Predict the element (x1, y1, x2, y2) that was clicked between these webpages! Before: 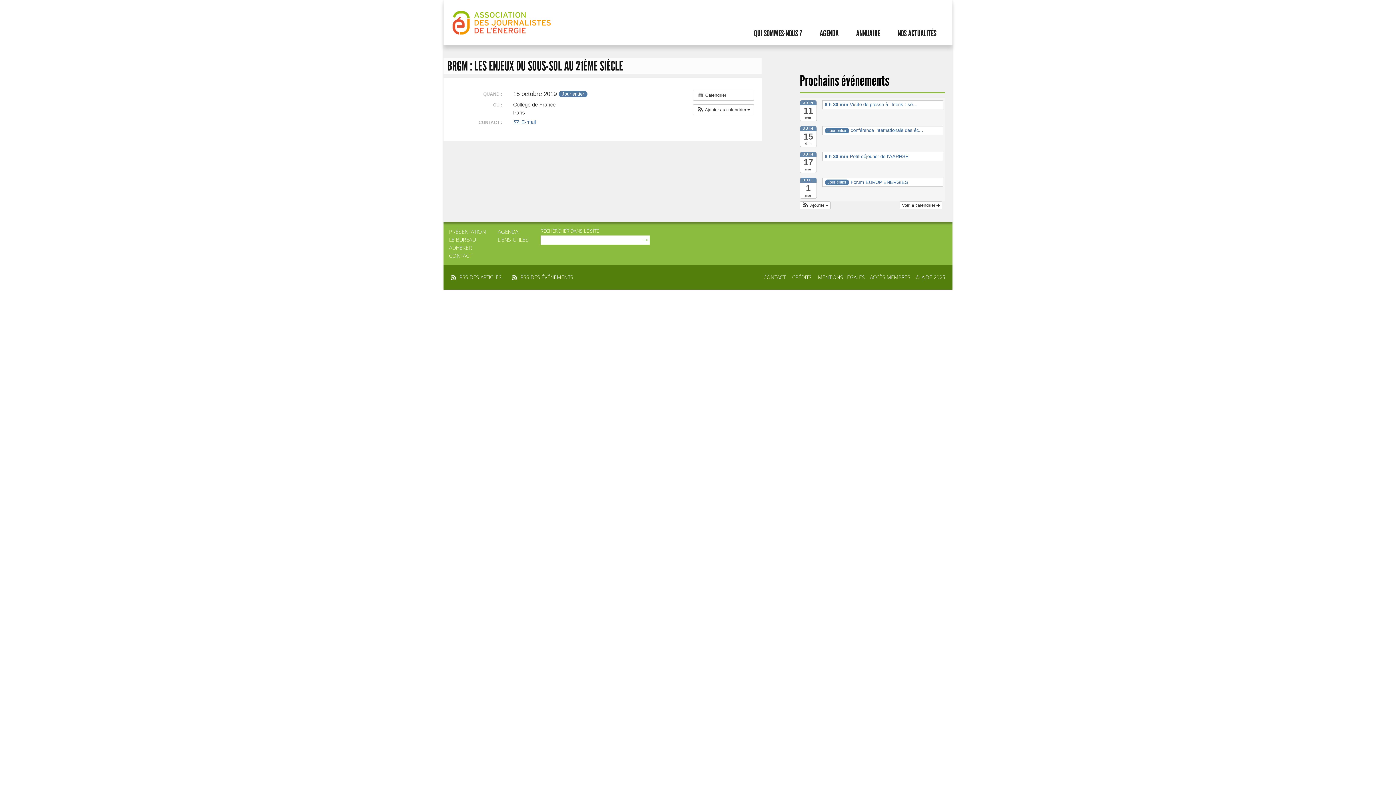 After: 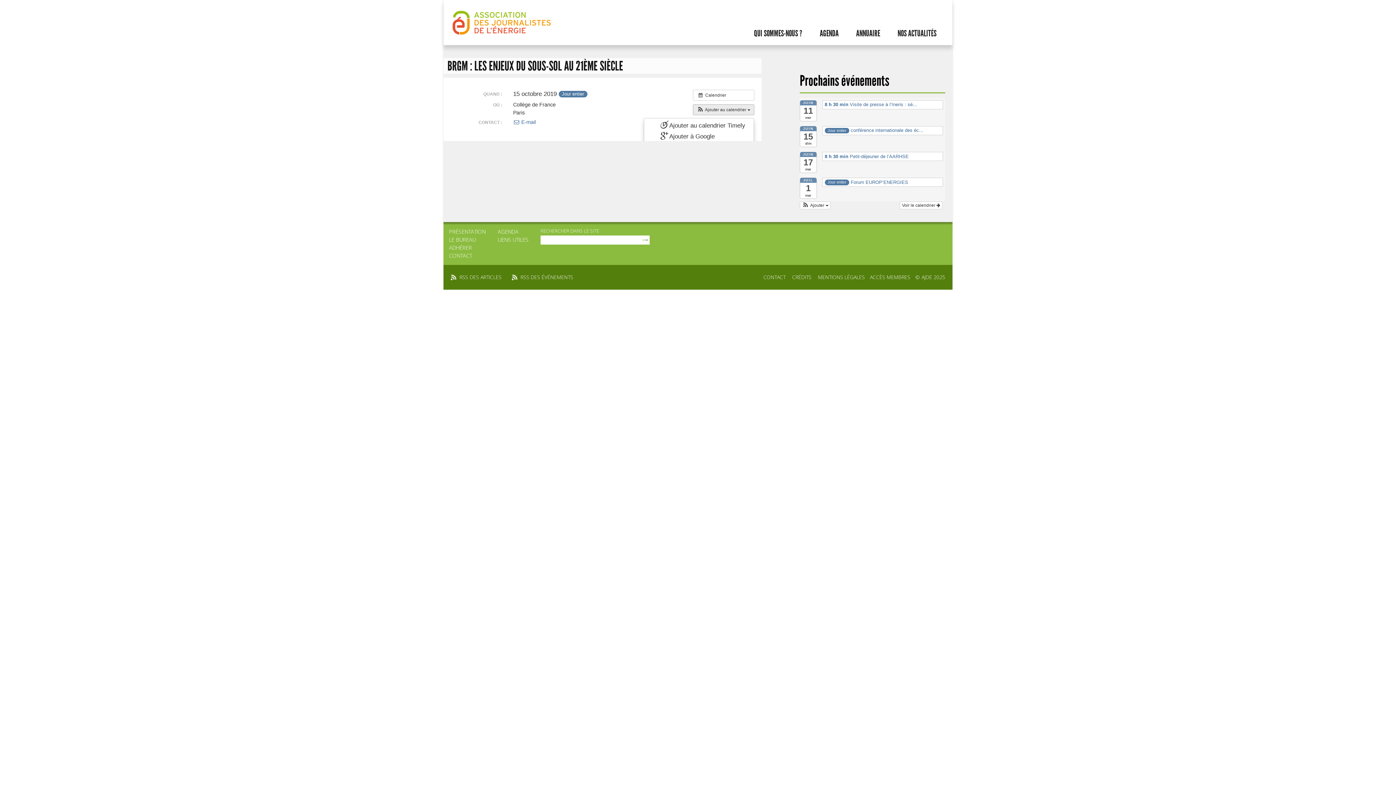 Action: label:  Ajouter au calendrier  bbox: (693, 104, 754, 114)